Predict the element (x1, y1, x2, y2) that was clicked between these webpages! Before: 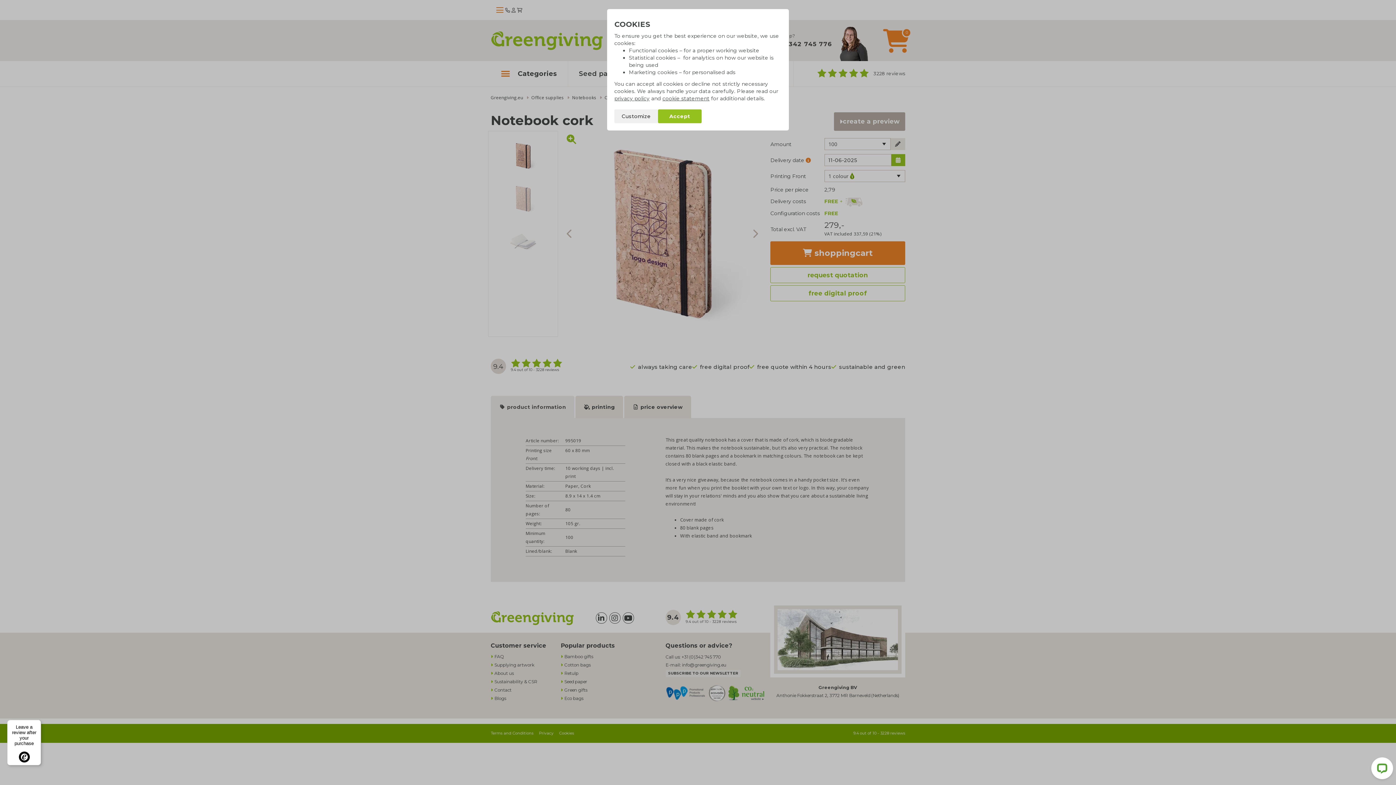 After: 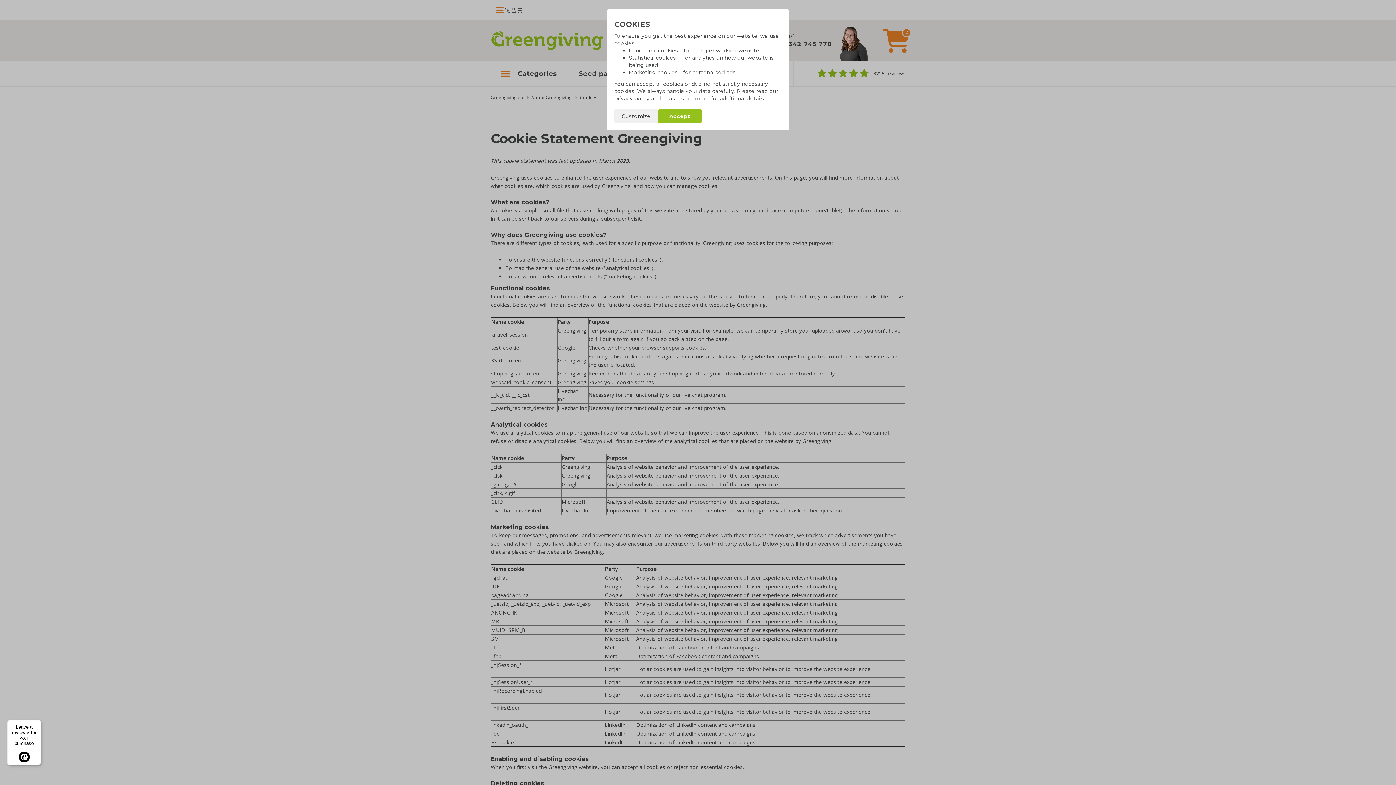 Action: label: cookie statement bbox: (662, 95, 709, 101)